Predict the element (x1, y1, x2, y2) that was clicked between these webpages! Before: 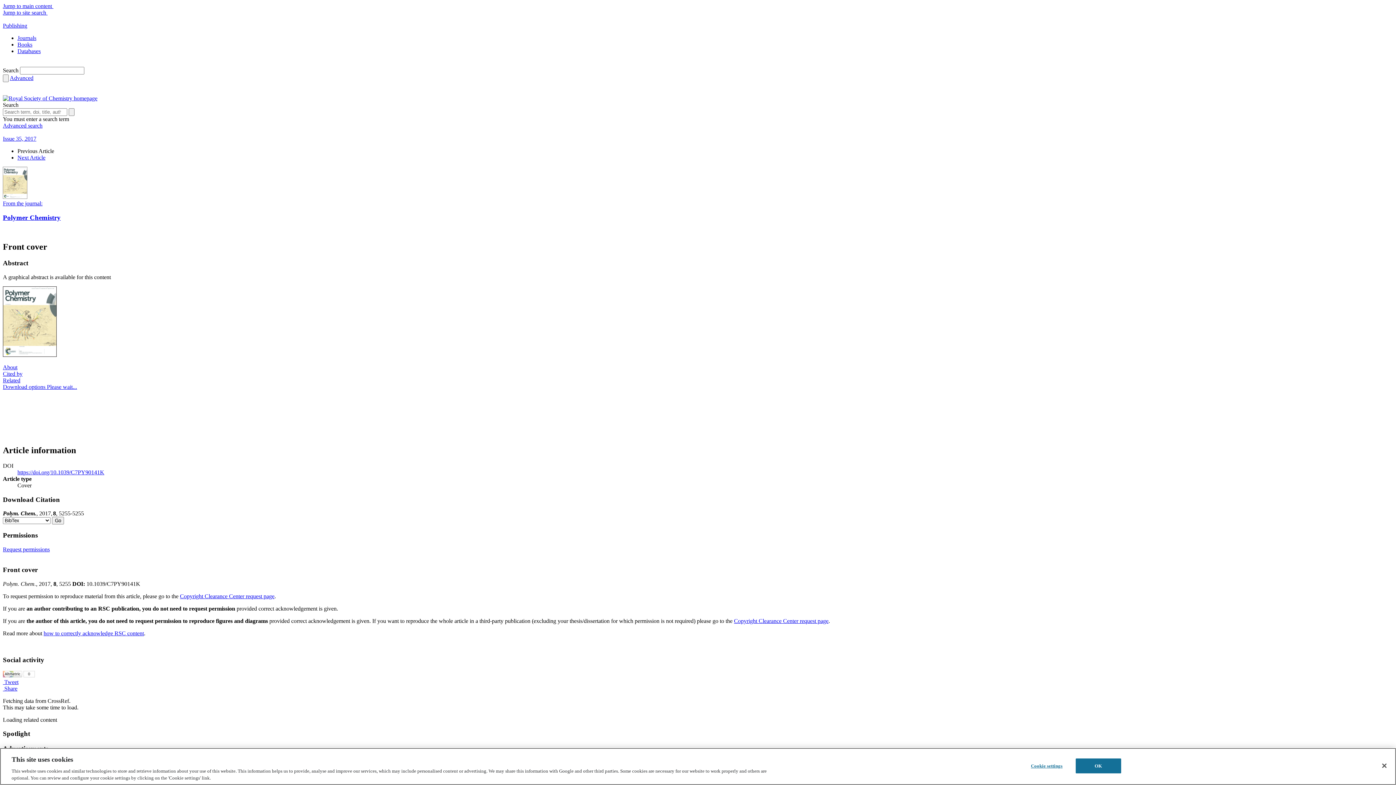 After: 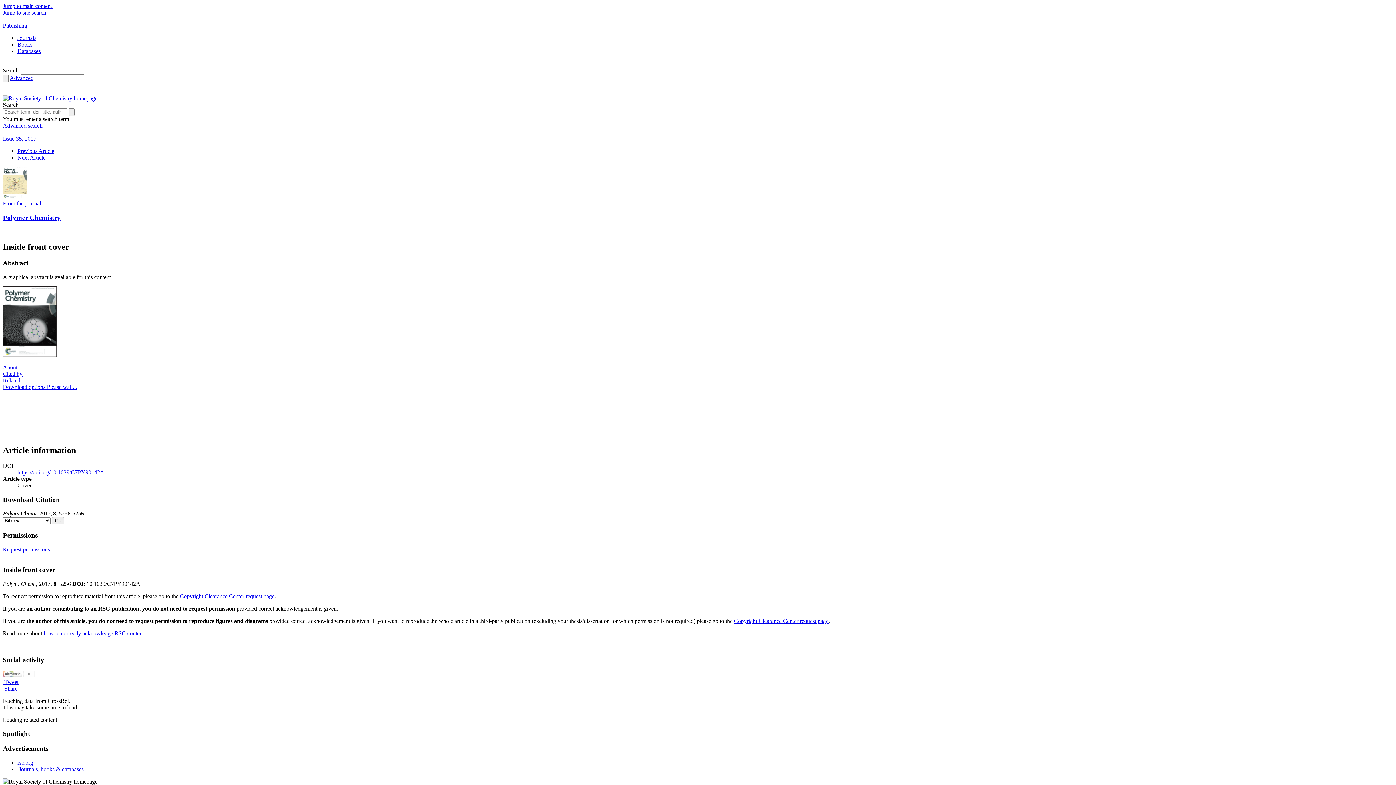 Action: bbox: (17, 154, 45, 160) label: Next Article